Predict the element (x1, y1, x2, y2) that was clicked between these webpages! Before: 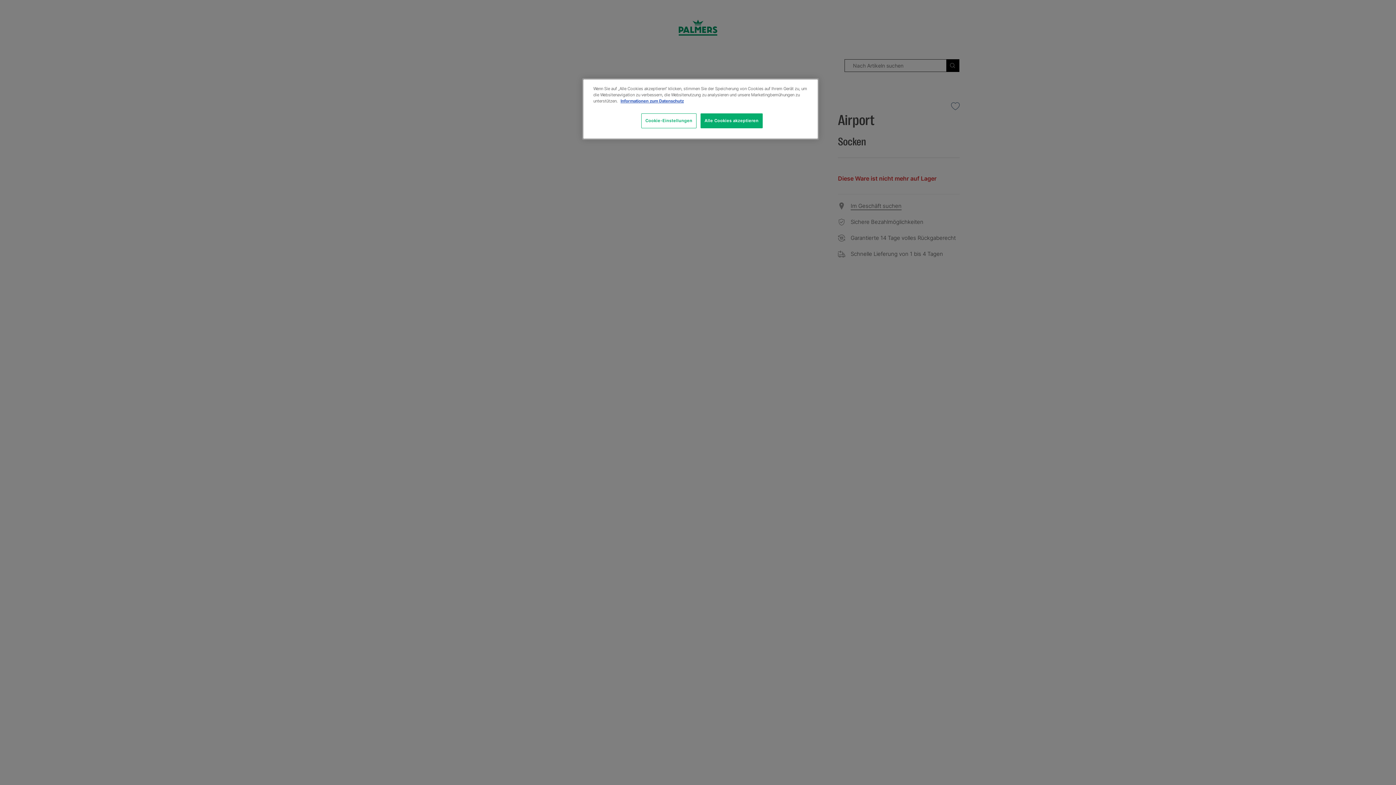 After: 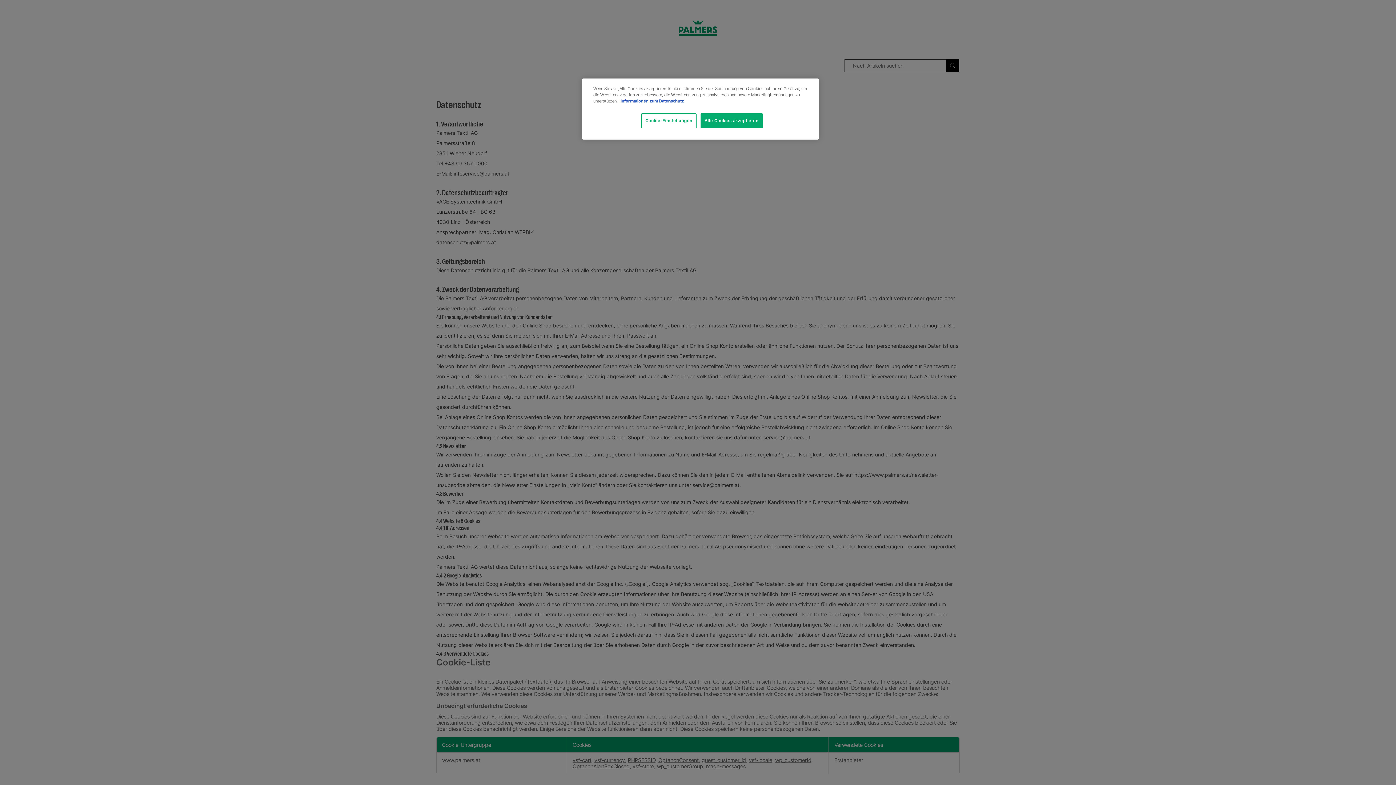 Action: bbox: (620, 98, 684, 103) label: Weitere Informationen zum Datenschutz, wird in neuer registerkarte geöffnet